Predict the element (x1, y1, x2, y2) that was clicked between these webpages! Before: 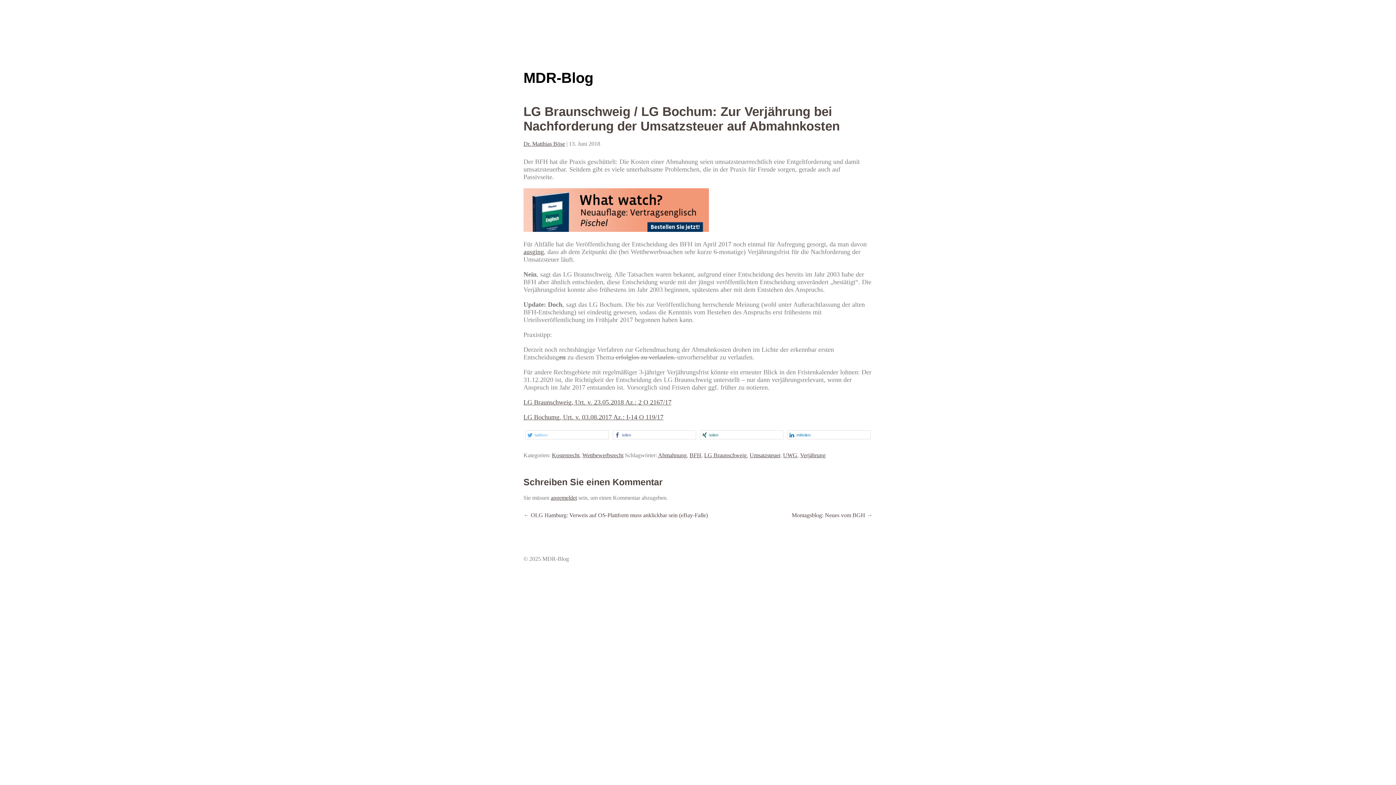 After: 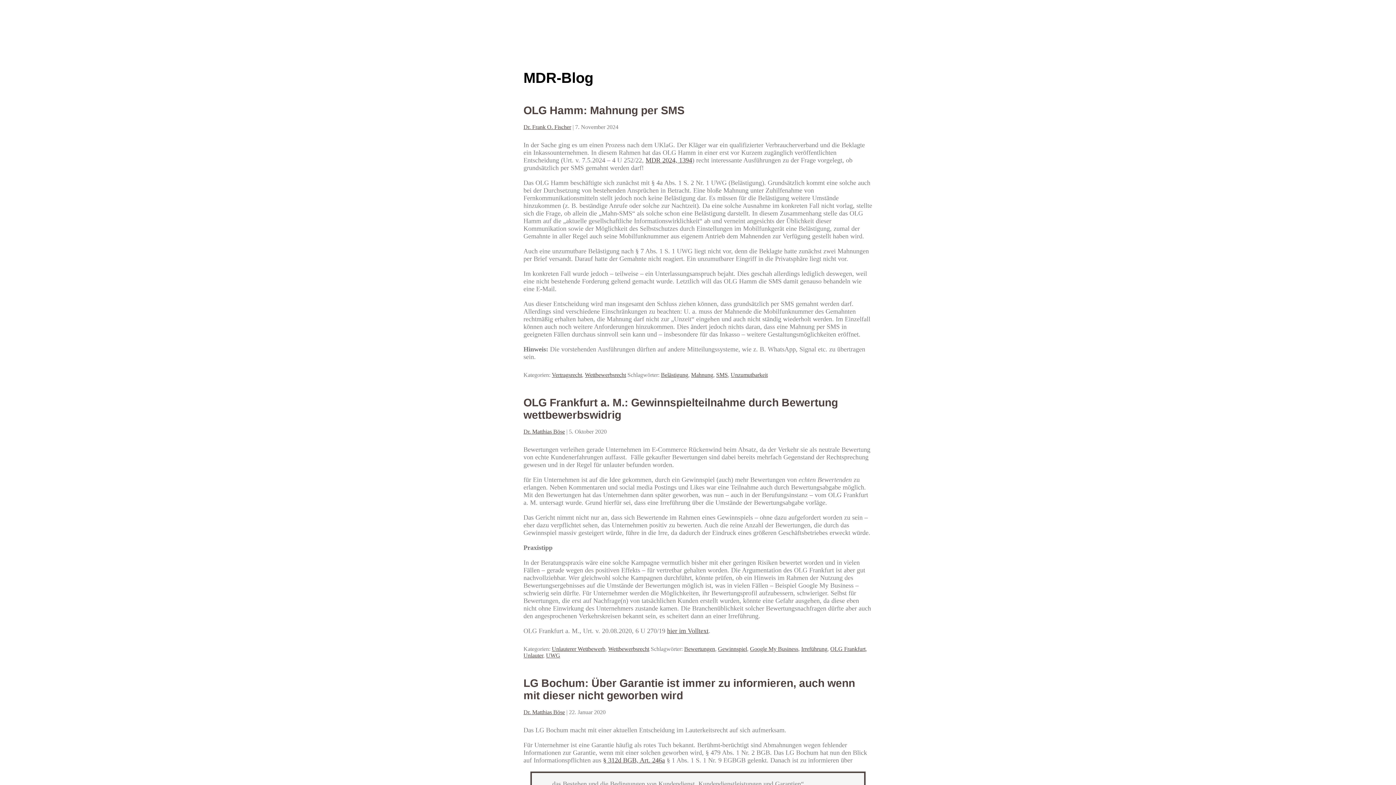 Action: label: Wettbewerbsrecht bbox: (582, 452, 623, 458)